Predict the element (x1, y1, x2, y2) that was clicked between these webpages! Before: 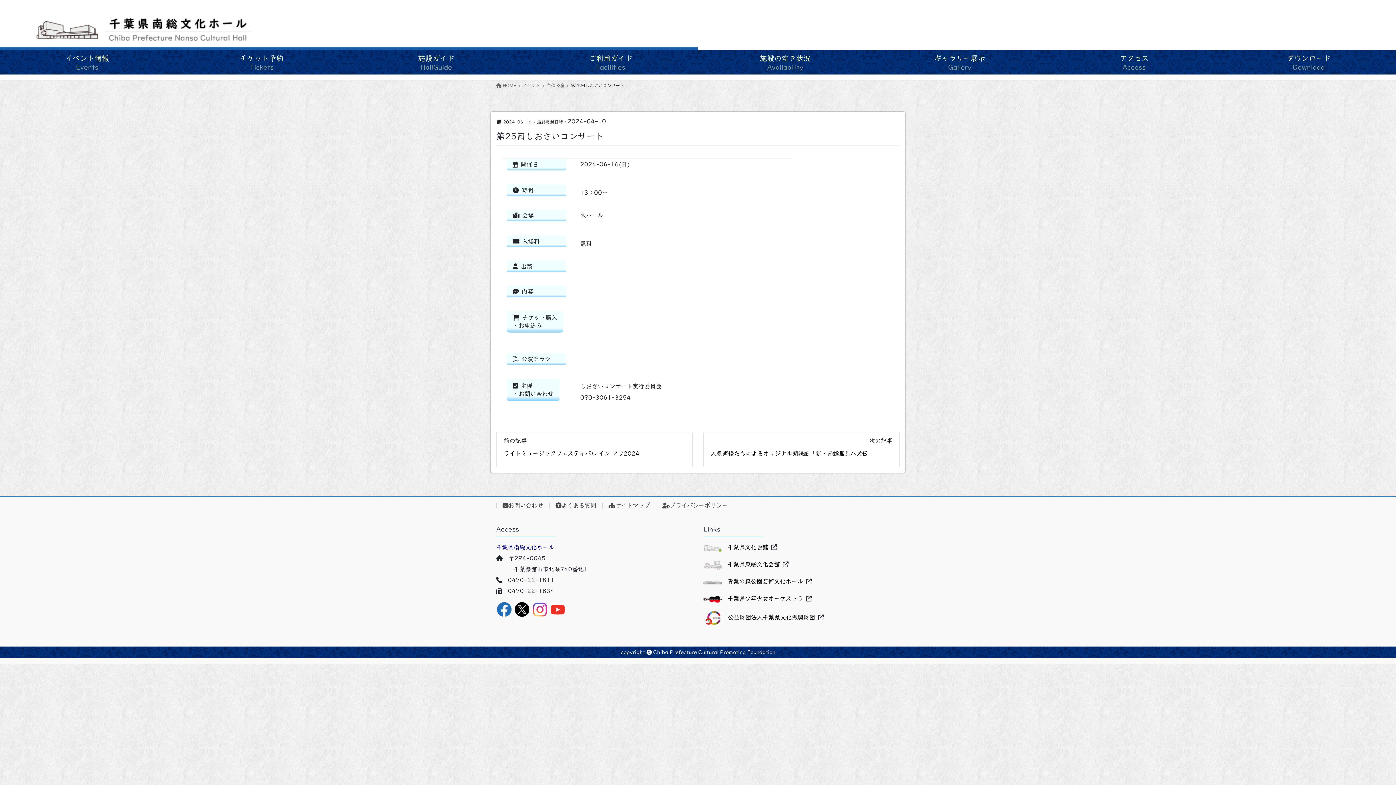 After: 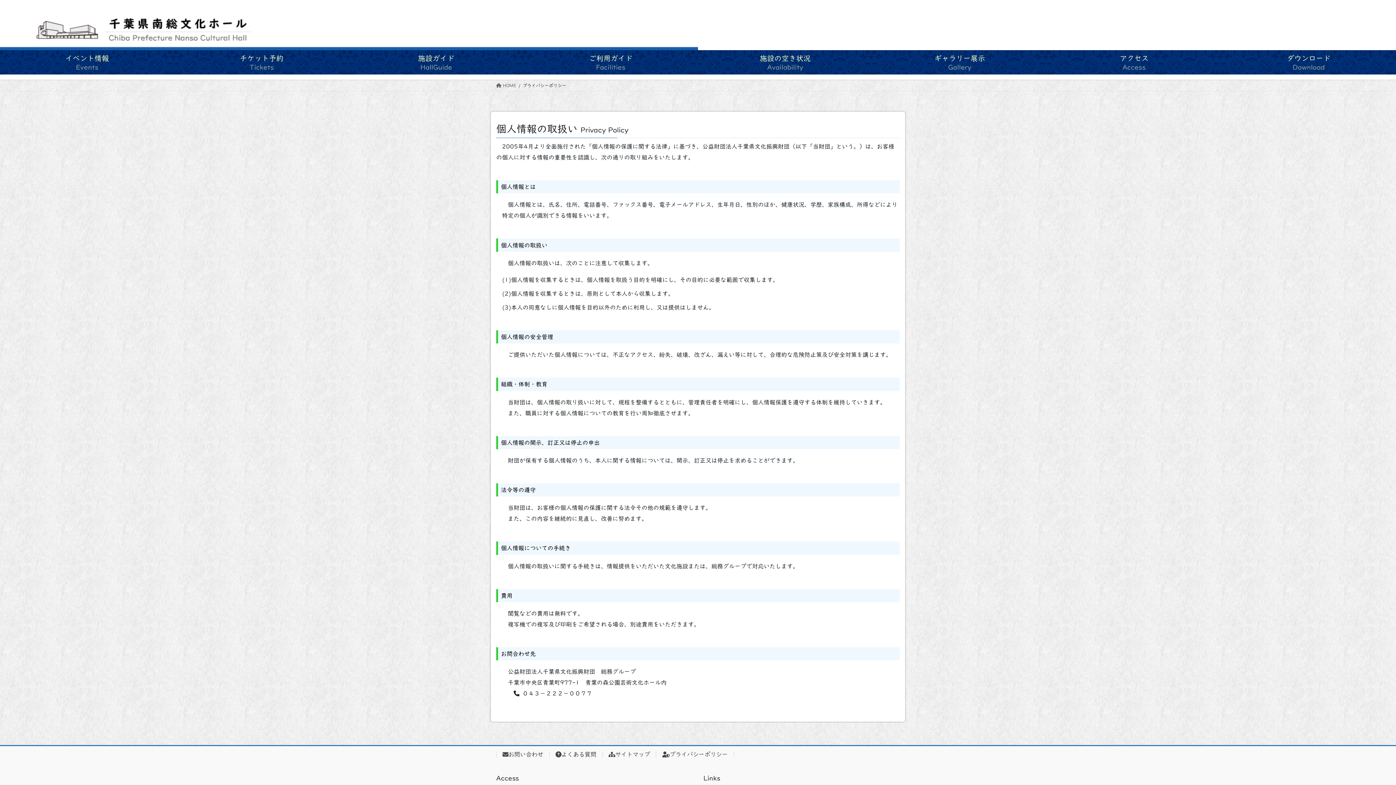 Action: label: プライバシーポリシー bbox: (656, 502, 734, 508)